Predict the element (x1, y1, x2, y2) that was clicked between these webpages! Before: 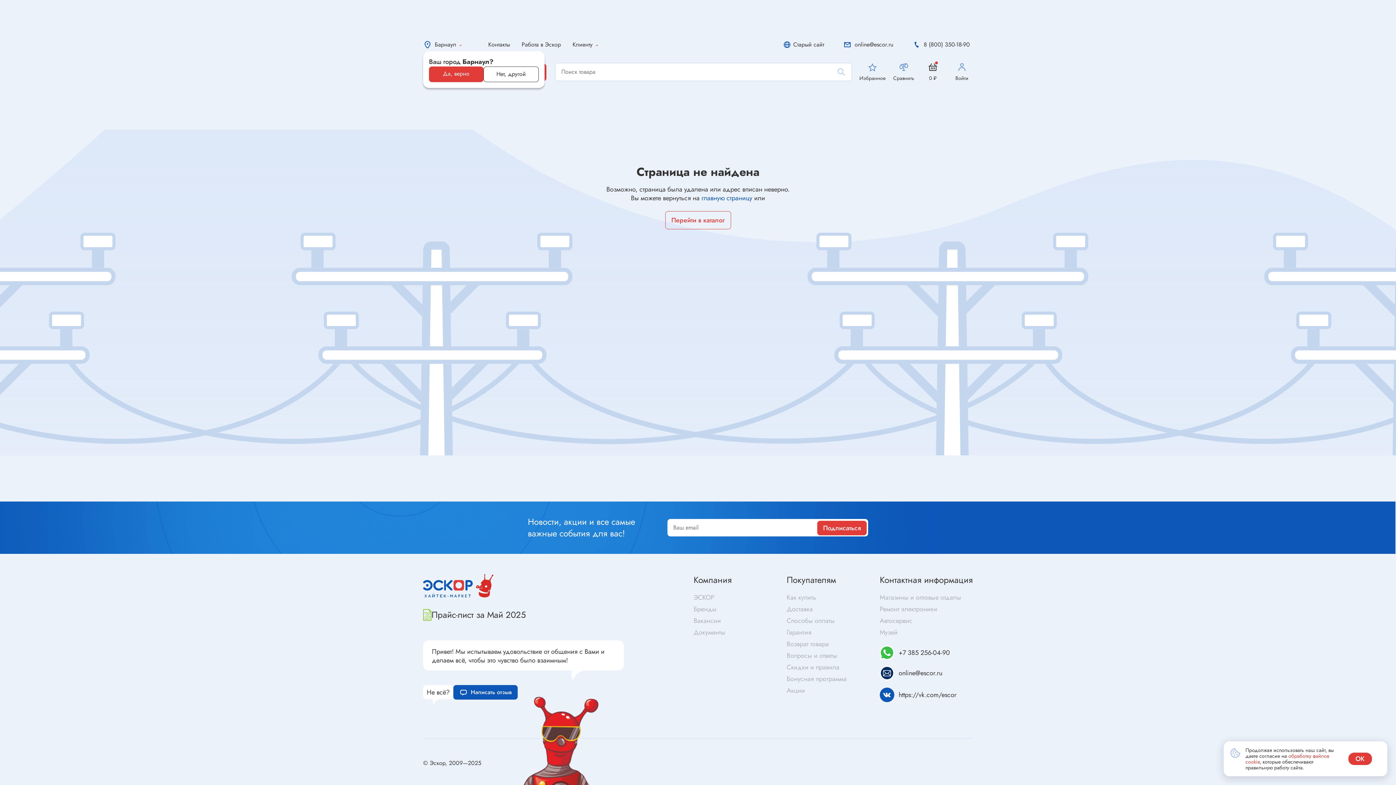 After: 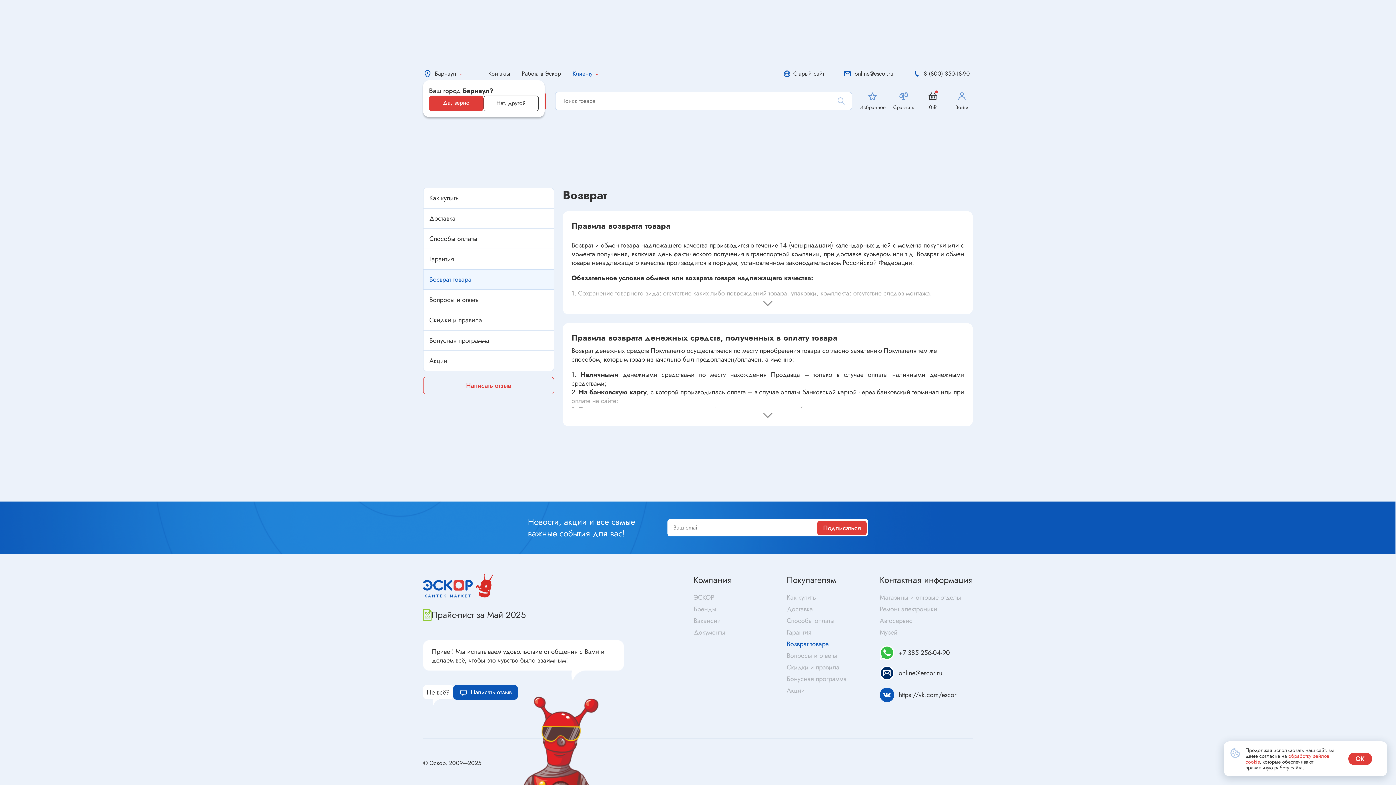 Action: label: Возврат товара bbox: (786, 639, 829, 649)